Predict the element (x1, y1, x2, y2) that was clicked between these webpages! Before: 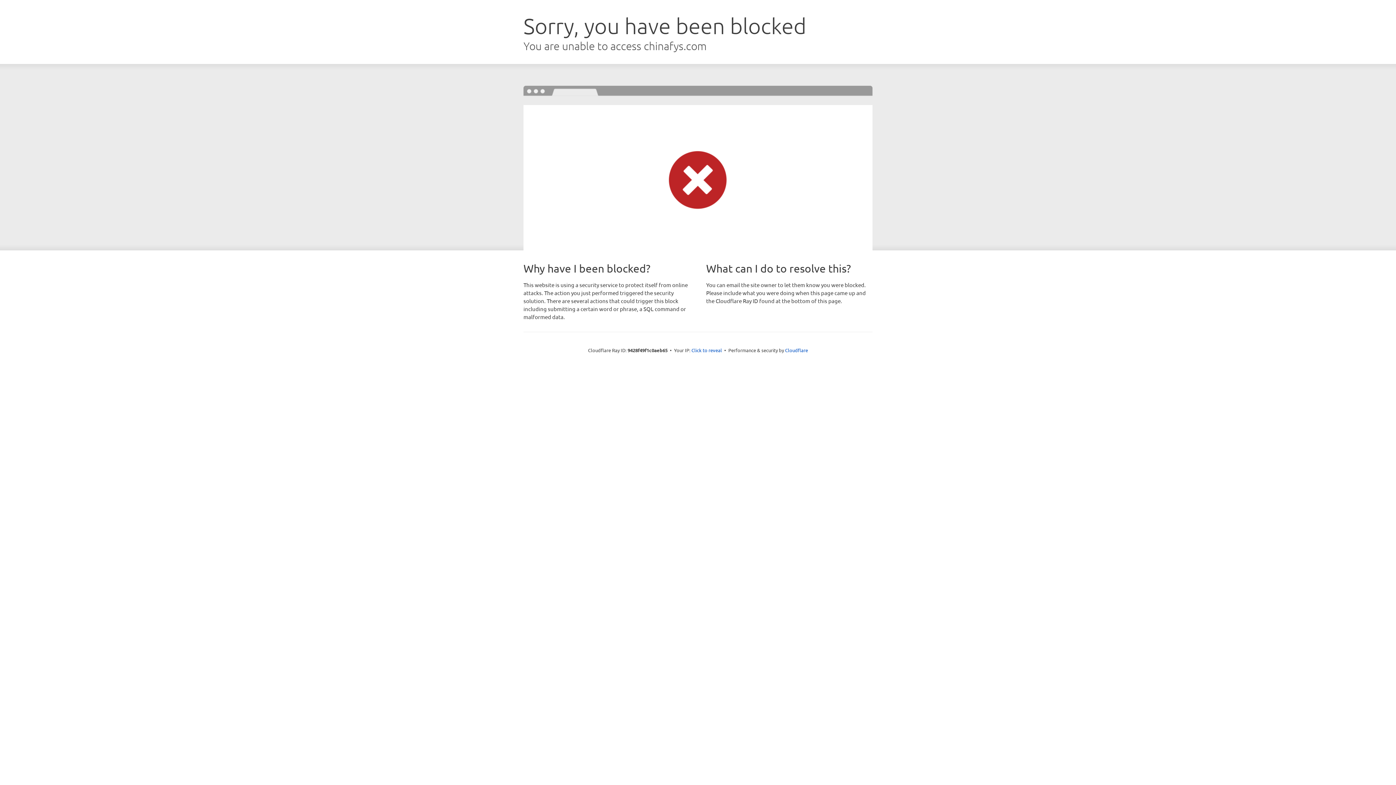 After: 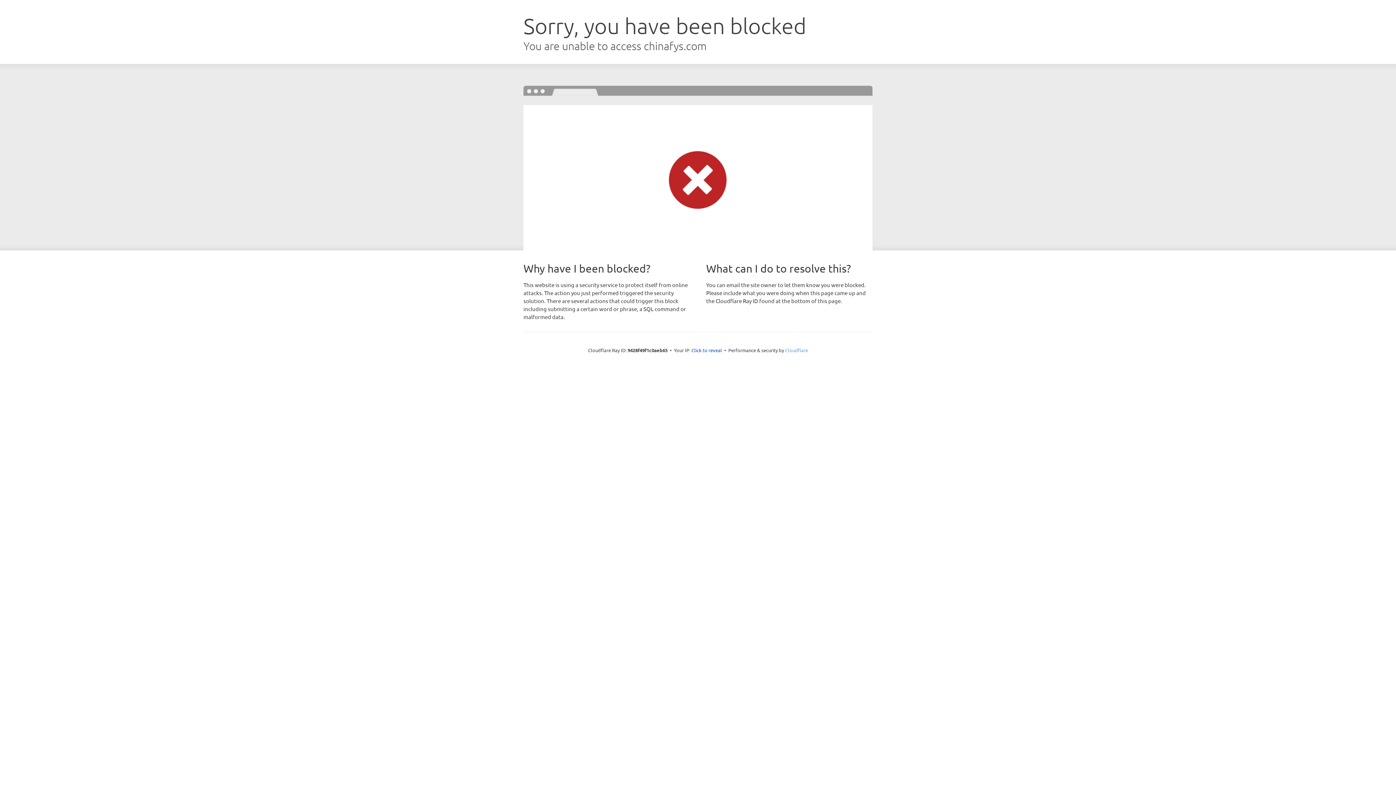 Action: label: Cloudflare bbox: (785, 347, 808, 353)